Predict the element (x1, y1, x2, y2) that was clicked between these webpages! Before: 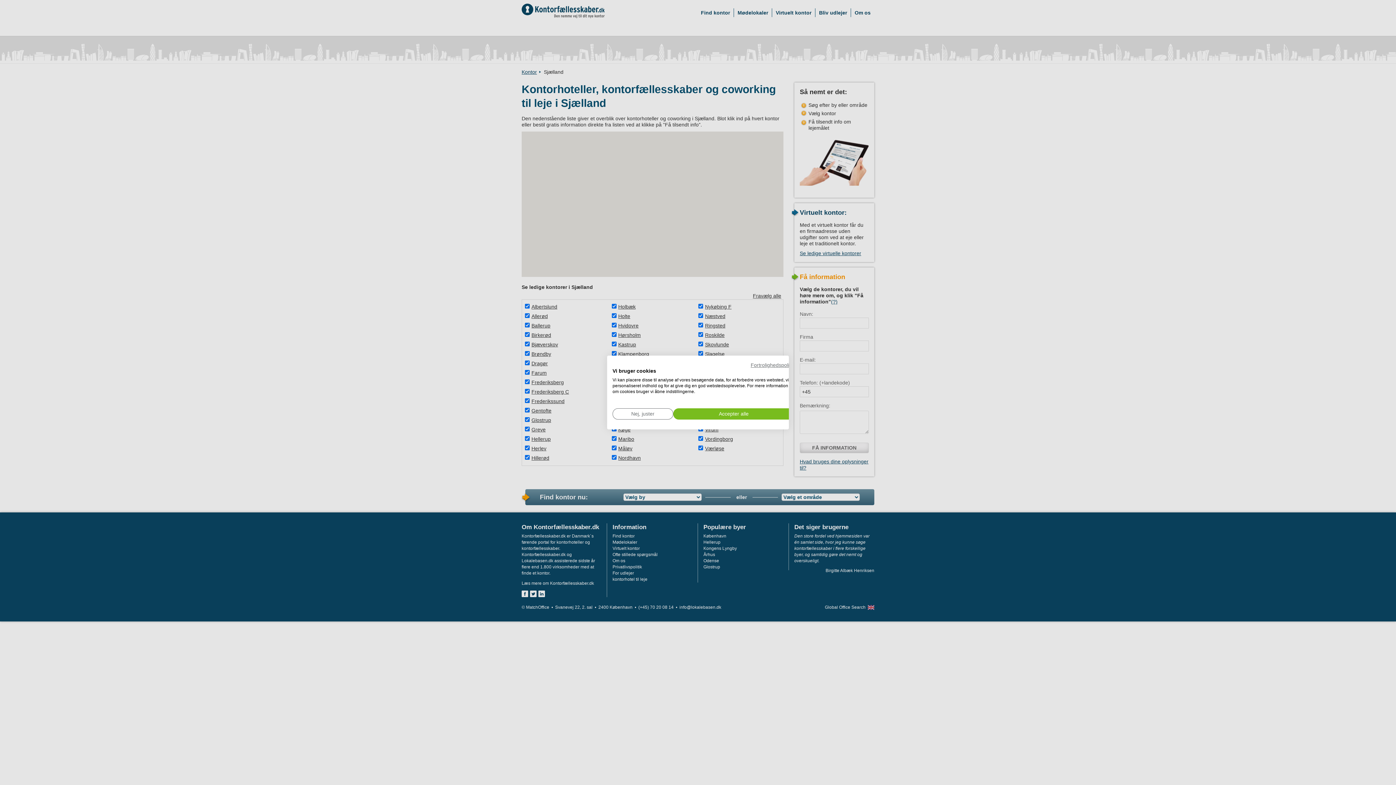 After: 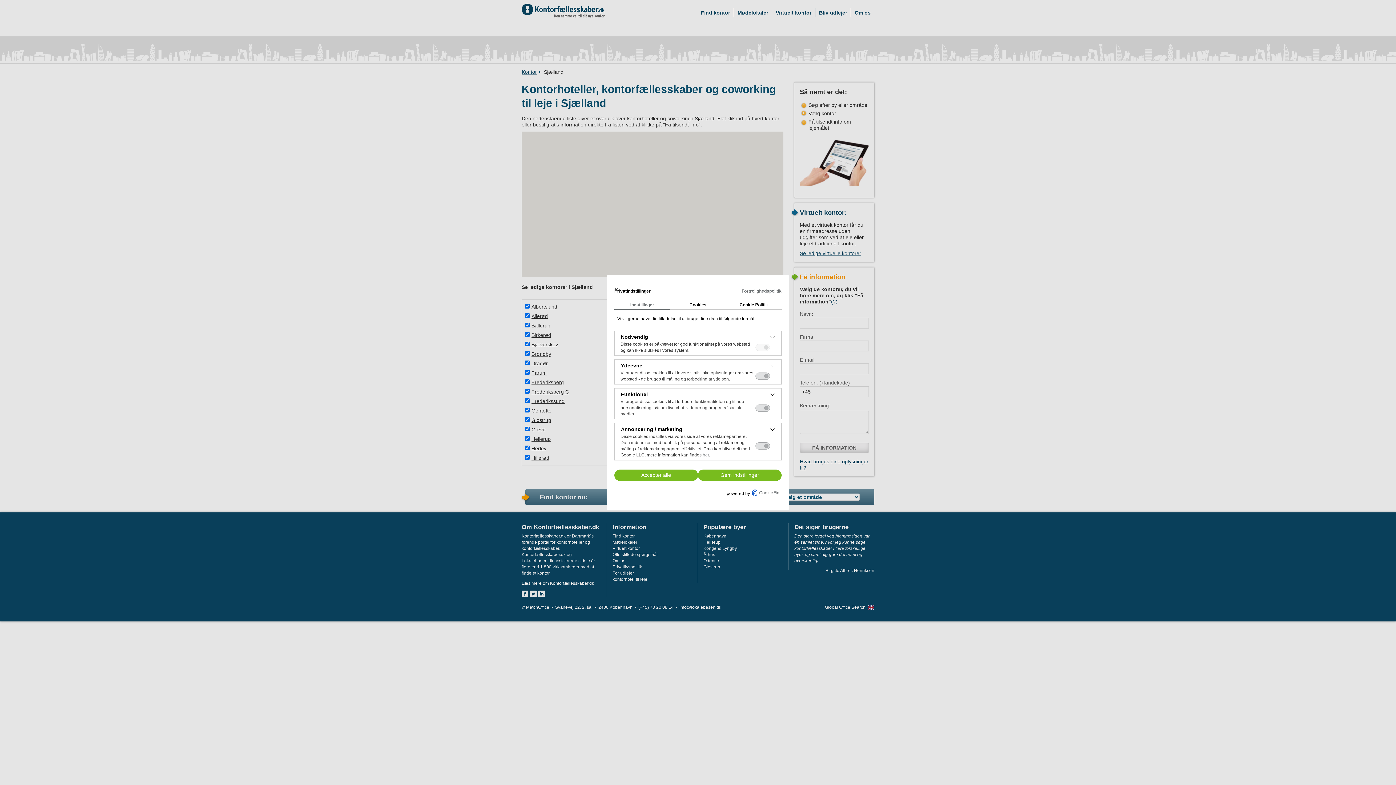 Action: label: Juster cookie præferencer bbox: (612, 408, 673, 419)